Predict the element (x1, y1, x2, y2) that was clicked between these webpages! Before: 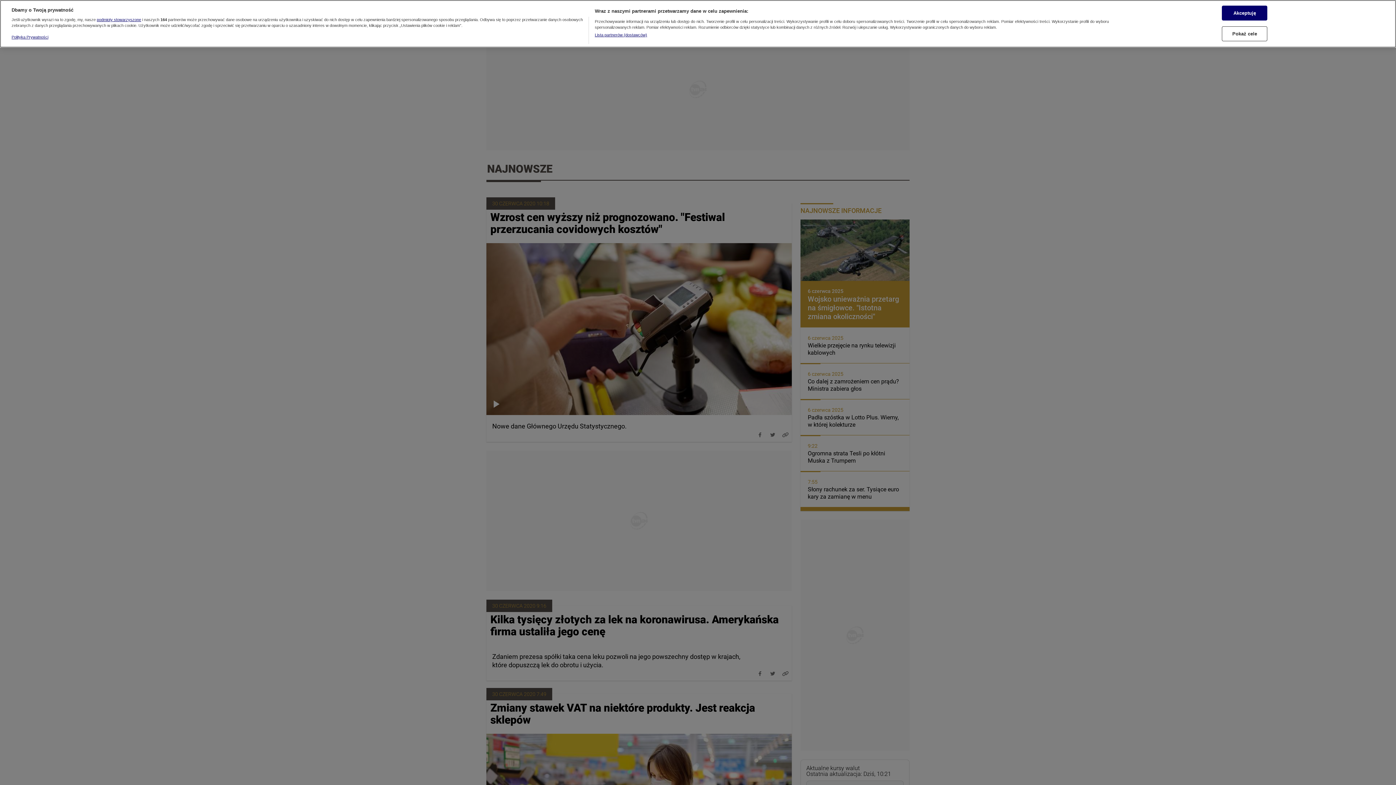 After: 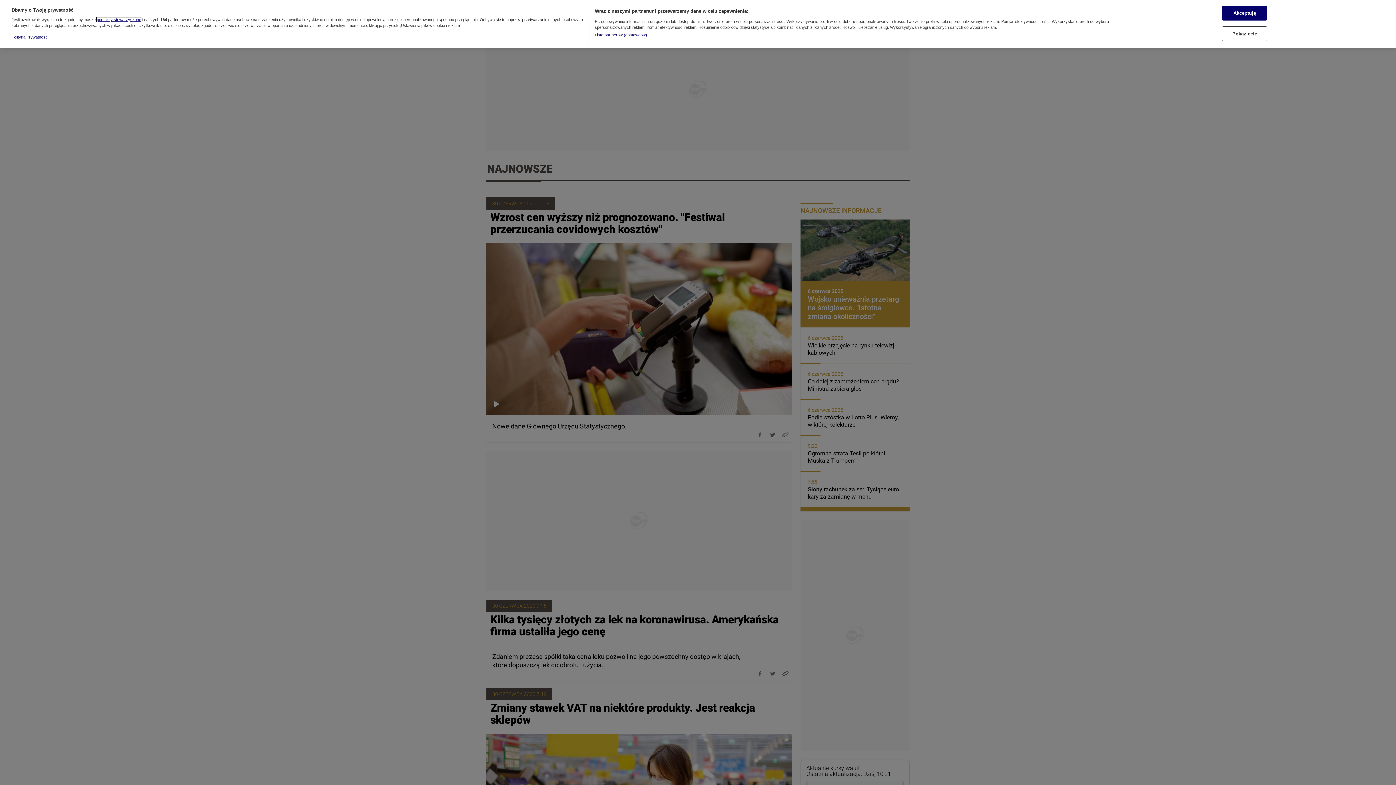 Action: bbox: (96, 17, 141, 21) label: podmioty stowarzyszone